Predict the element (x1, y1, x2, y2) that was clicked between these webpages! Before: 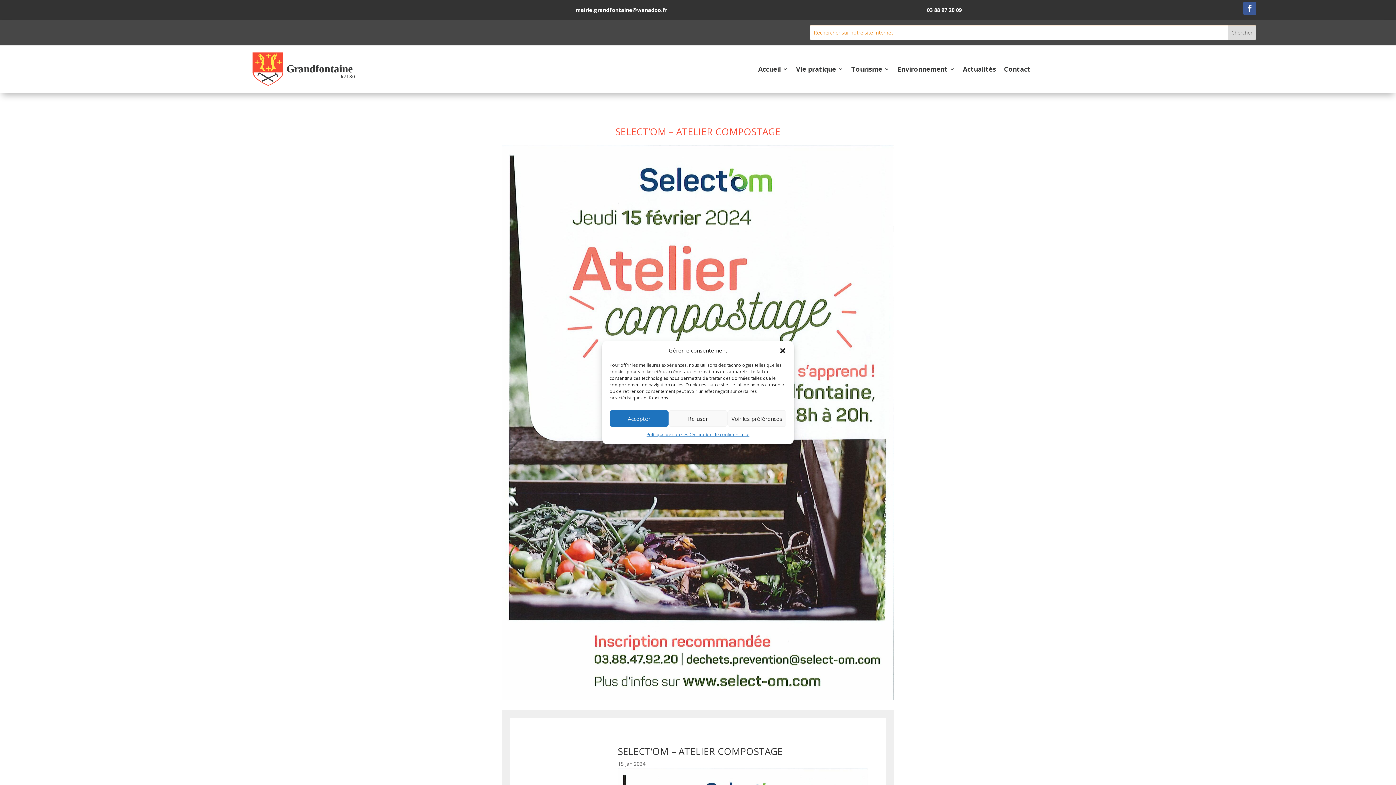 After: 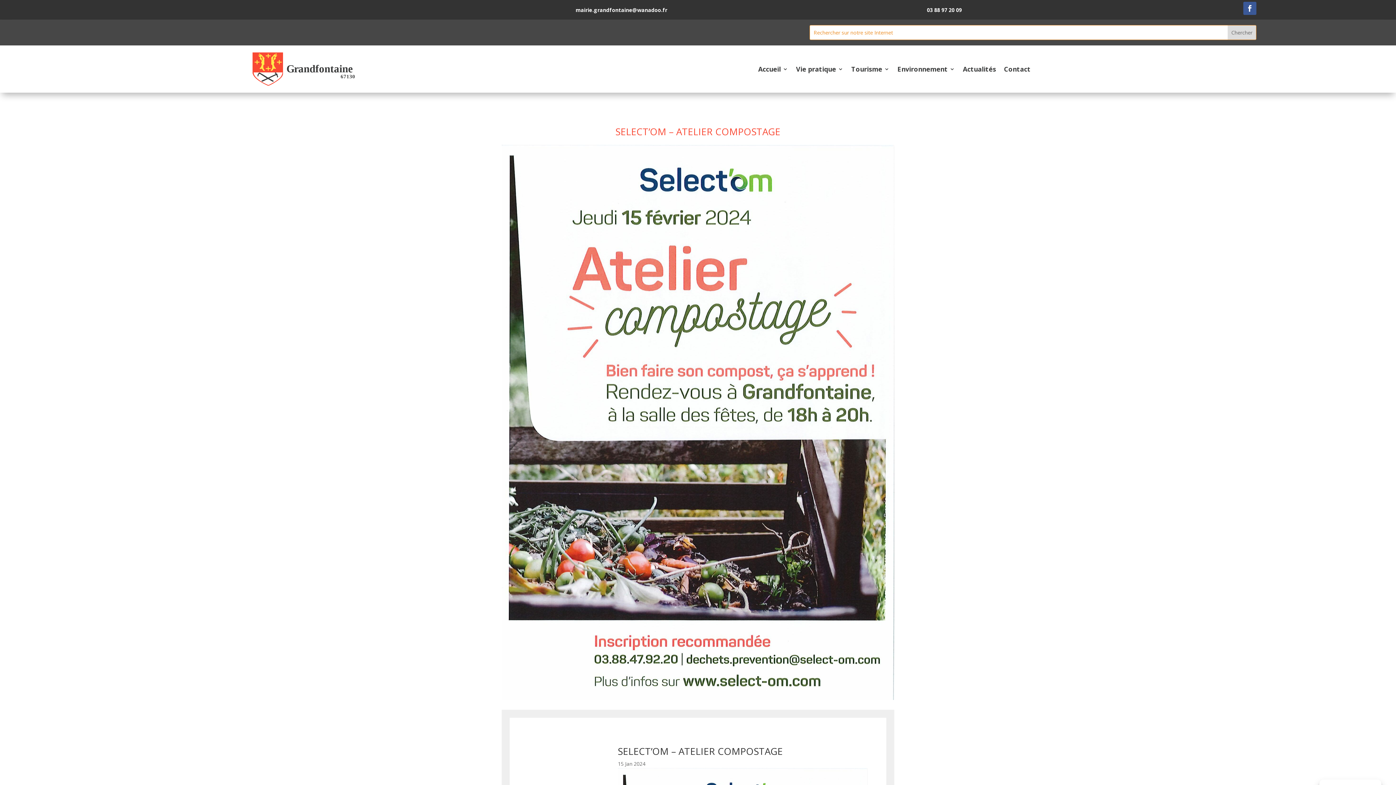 Action: bbox: (779, 347, 786, 354) label: close-dialog